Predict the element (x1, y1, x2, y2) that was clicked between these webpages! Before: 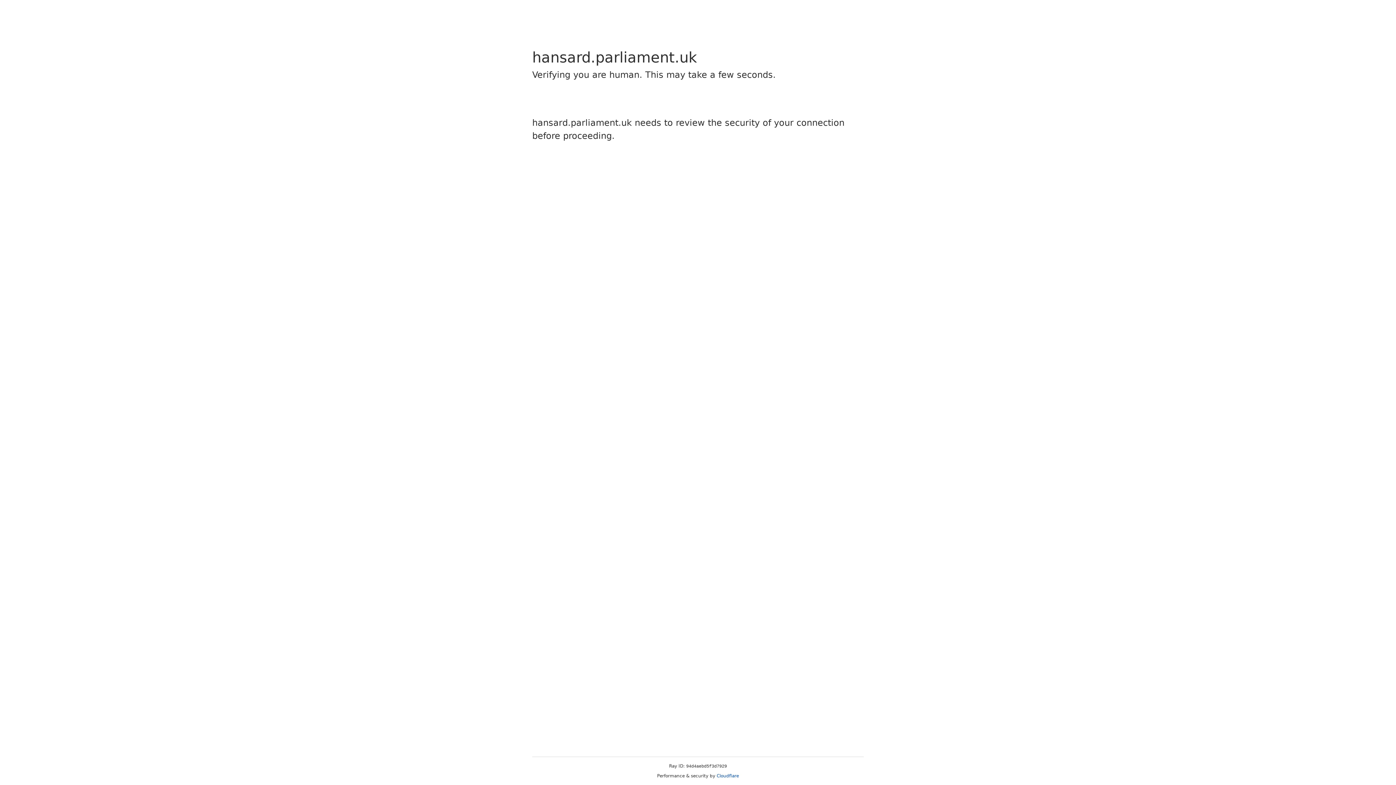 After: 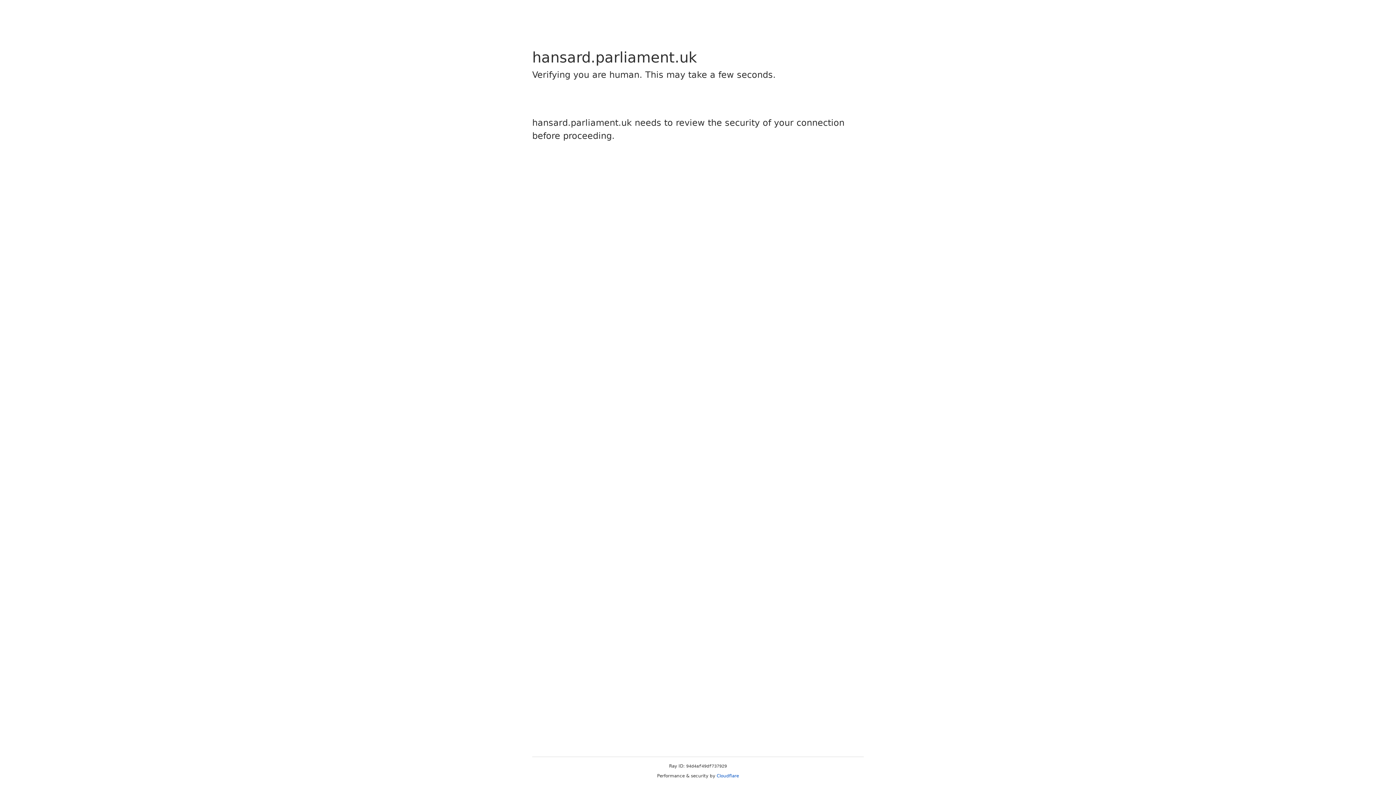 Action: label: Cloudflare bbox: (716, 773, 739, 778)